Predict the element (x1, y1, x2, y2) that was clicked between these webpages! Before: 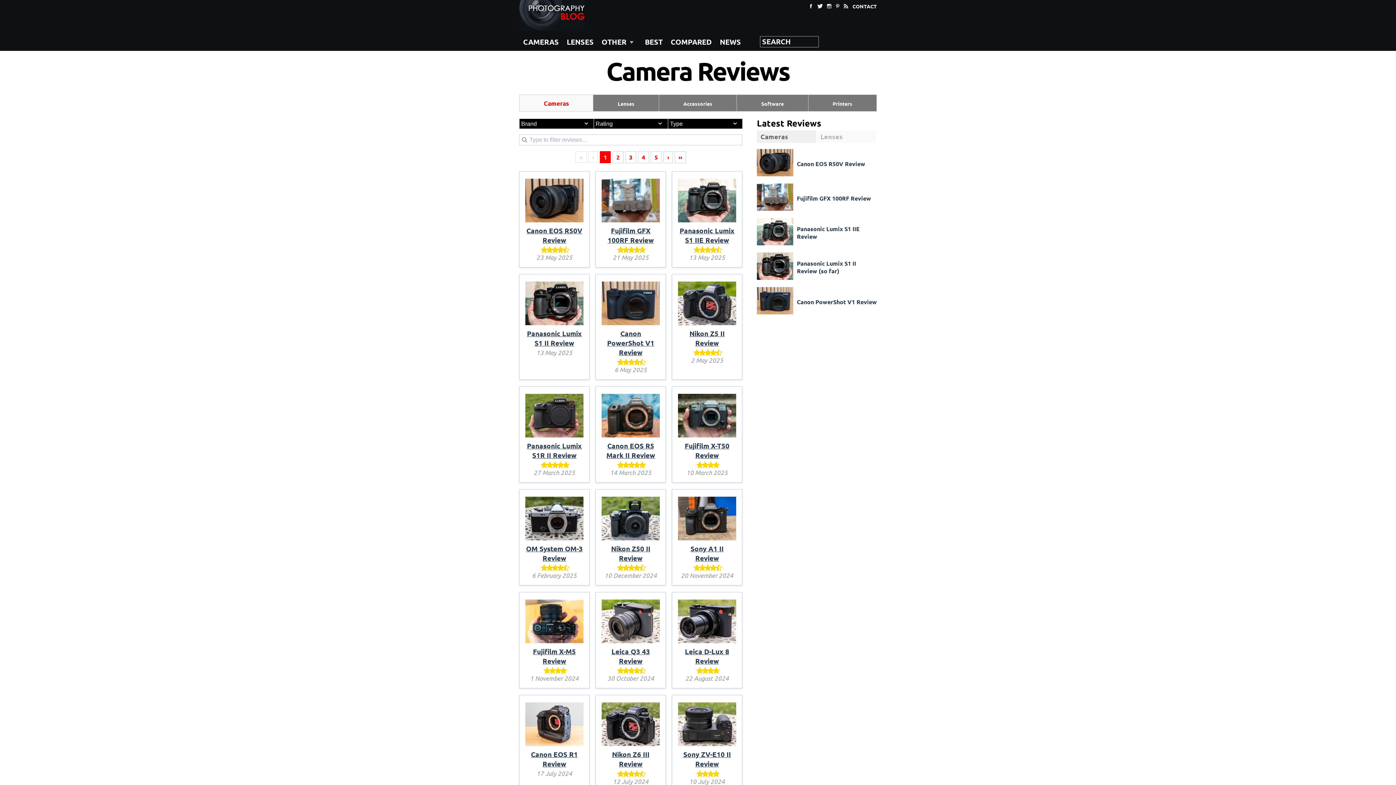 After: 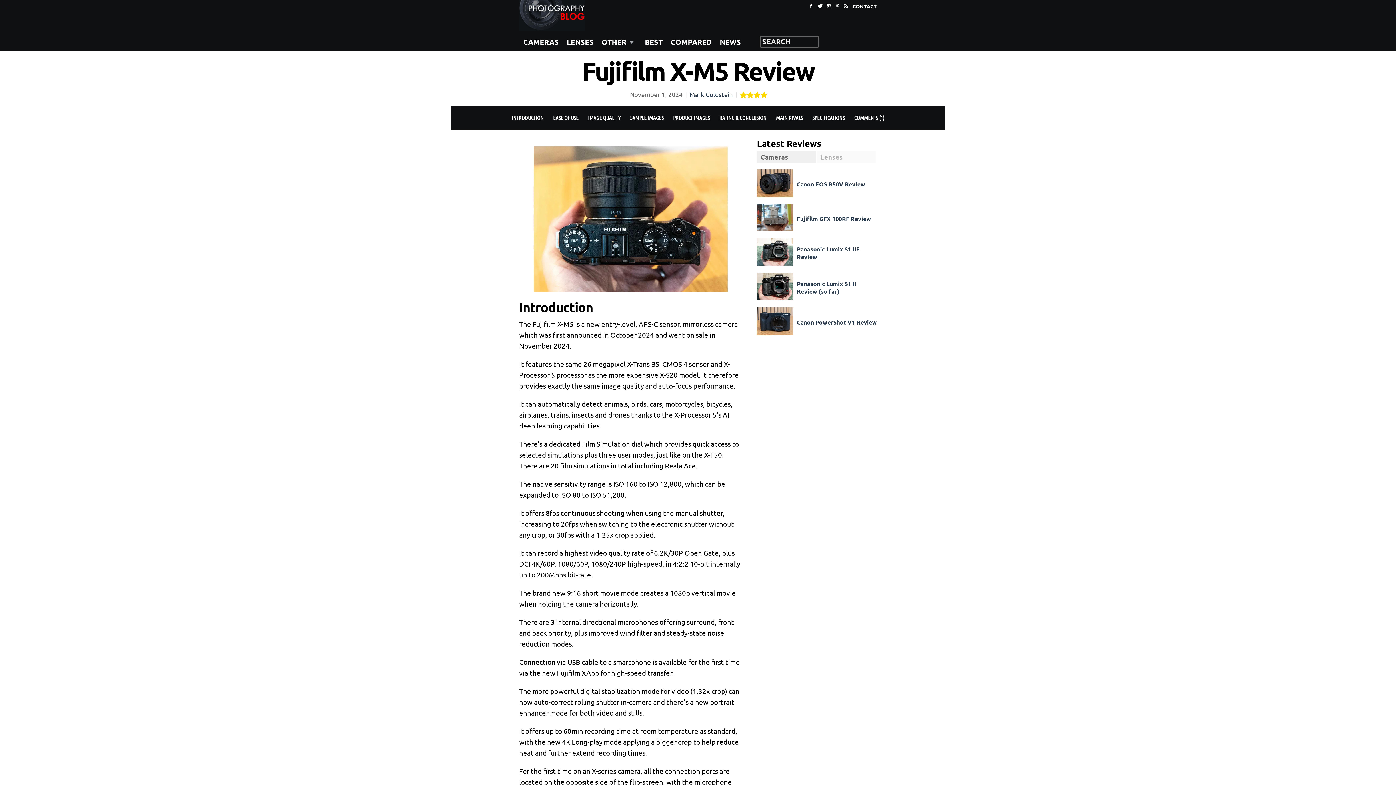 Action: bbox: (533, 647, 575, 665) label: Fujifilm X-M5 Review